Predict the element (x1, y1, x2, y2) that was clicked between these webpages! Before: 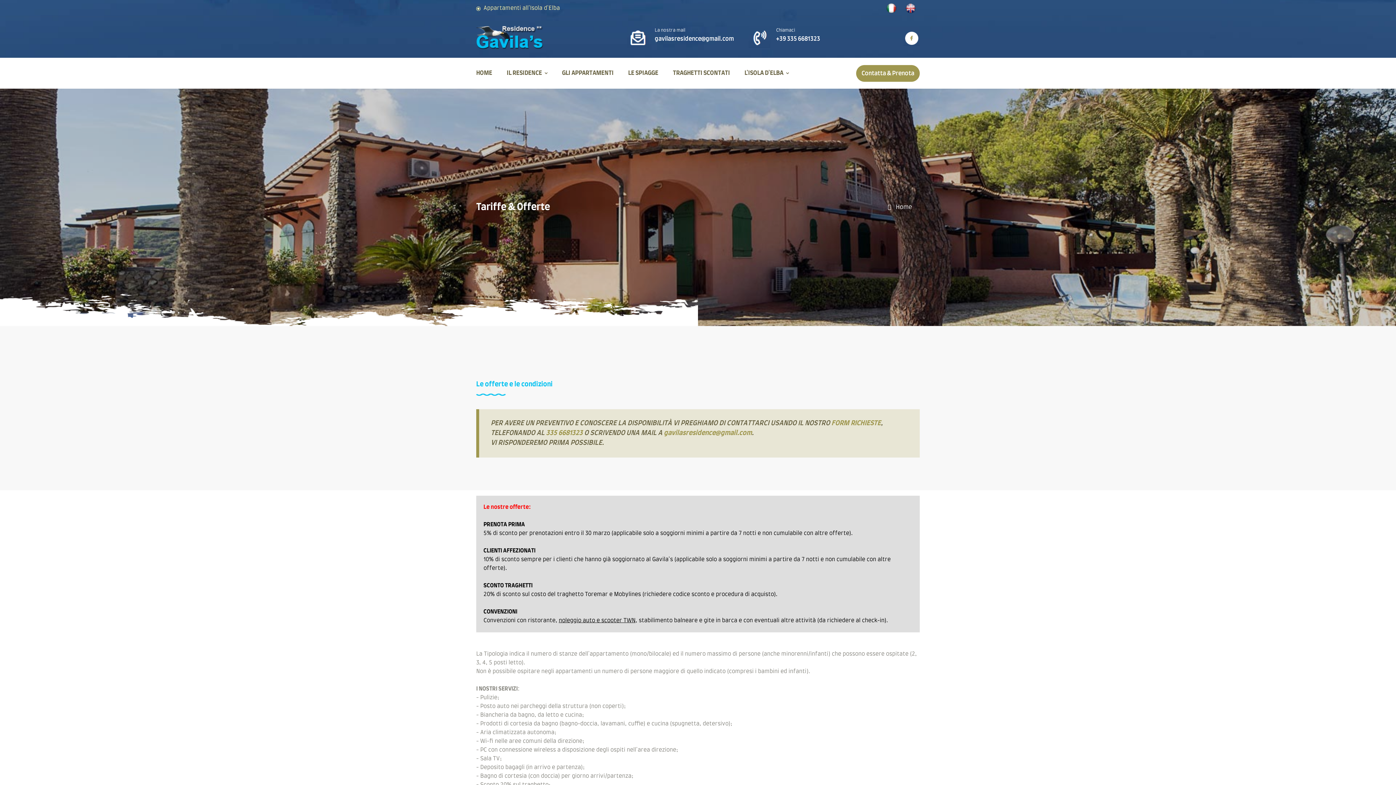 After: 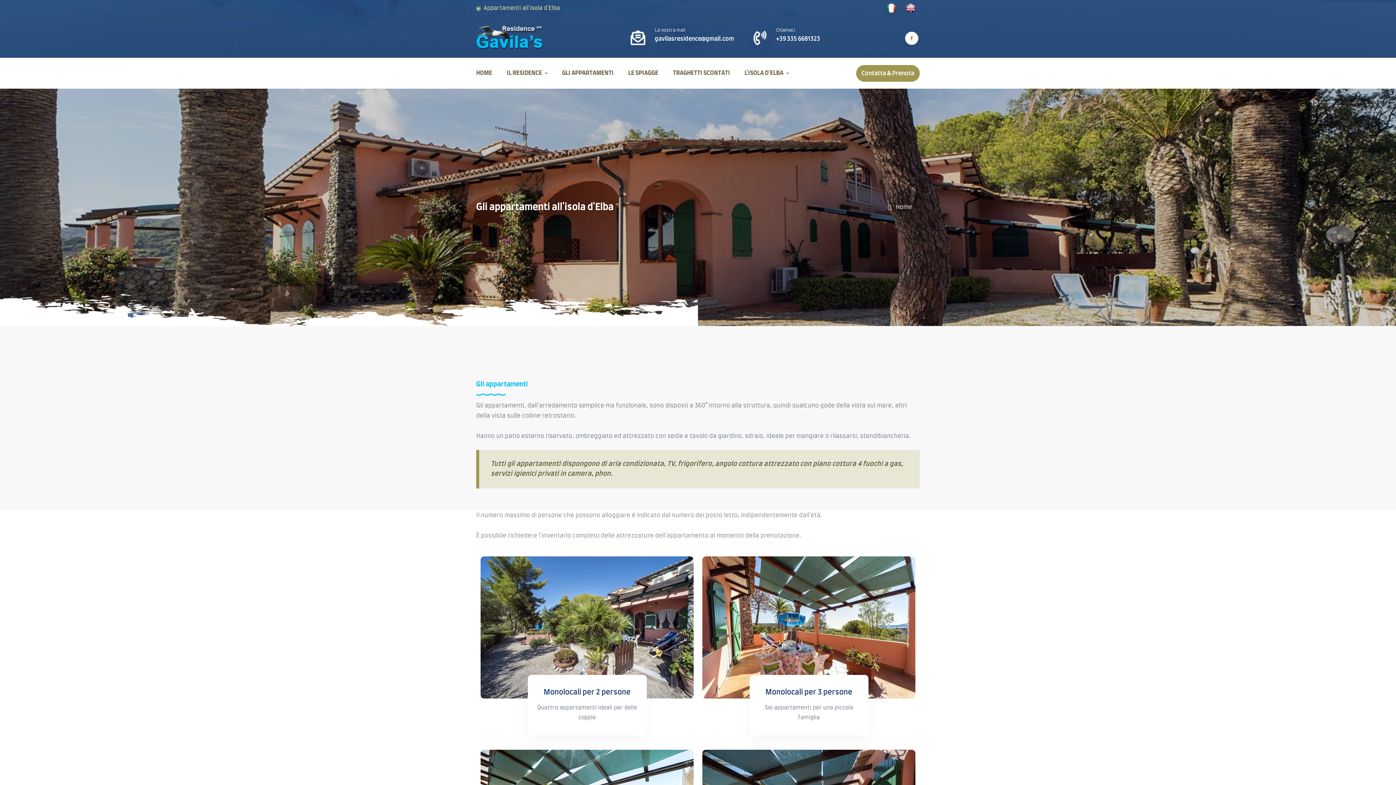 Action: label: GLI APPARTAMENTI bbox: (562, 57, 613, 88)